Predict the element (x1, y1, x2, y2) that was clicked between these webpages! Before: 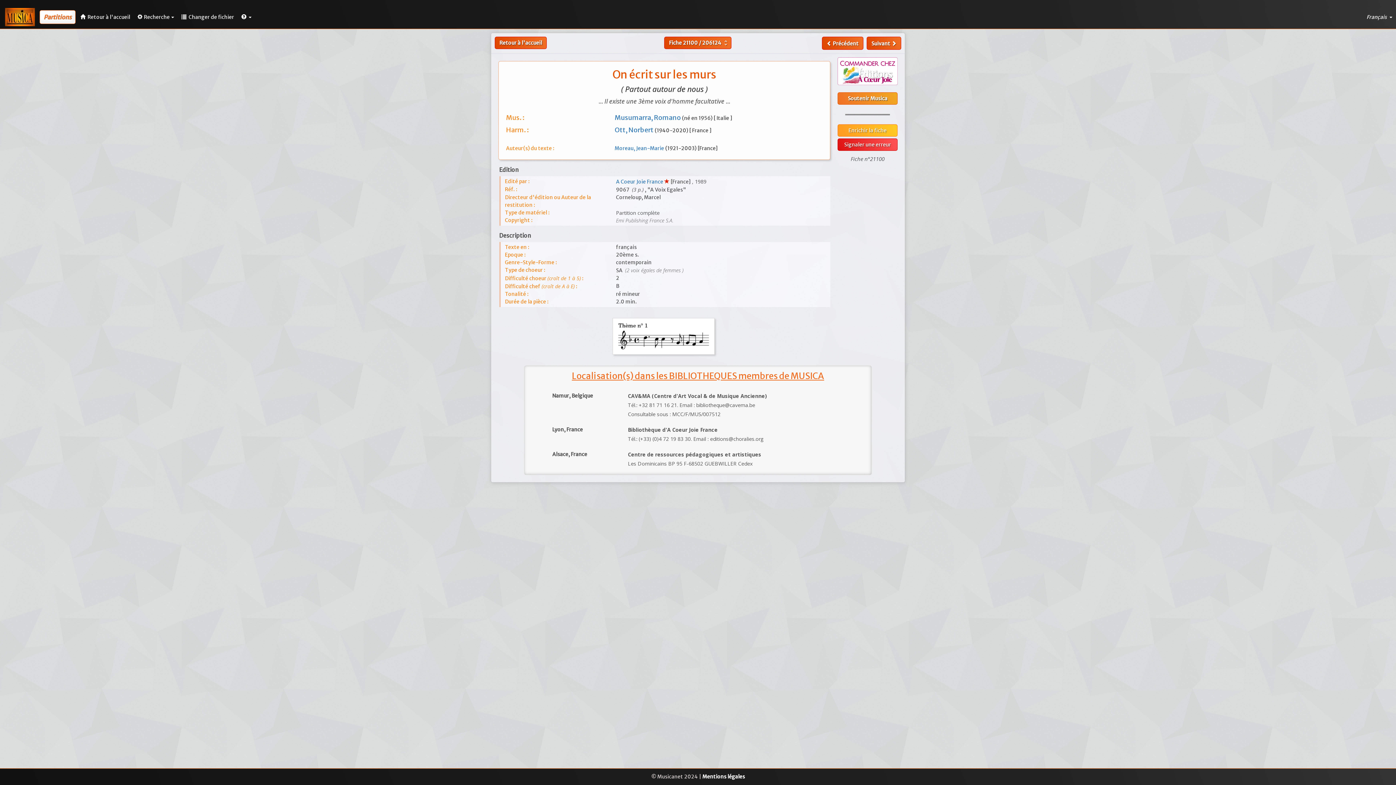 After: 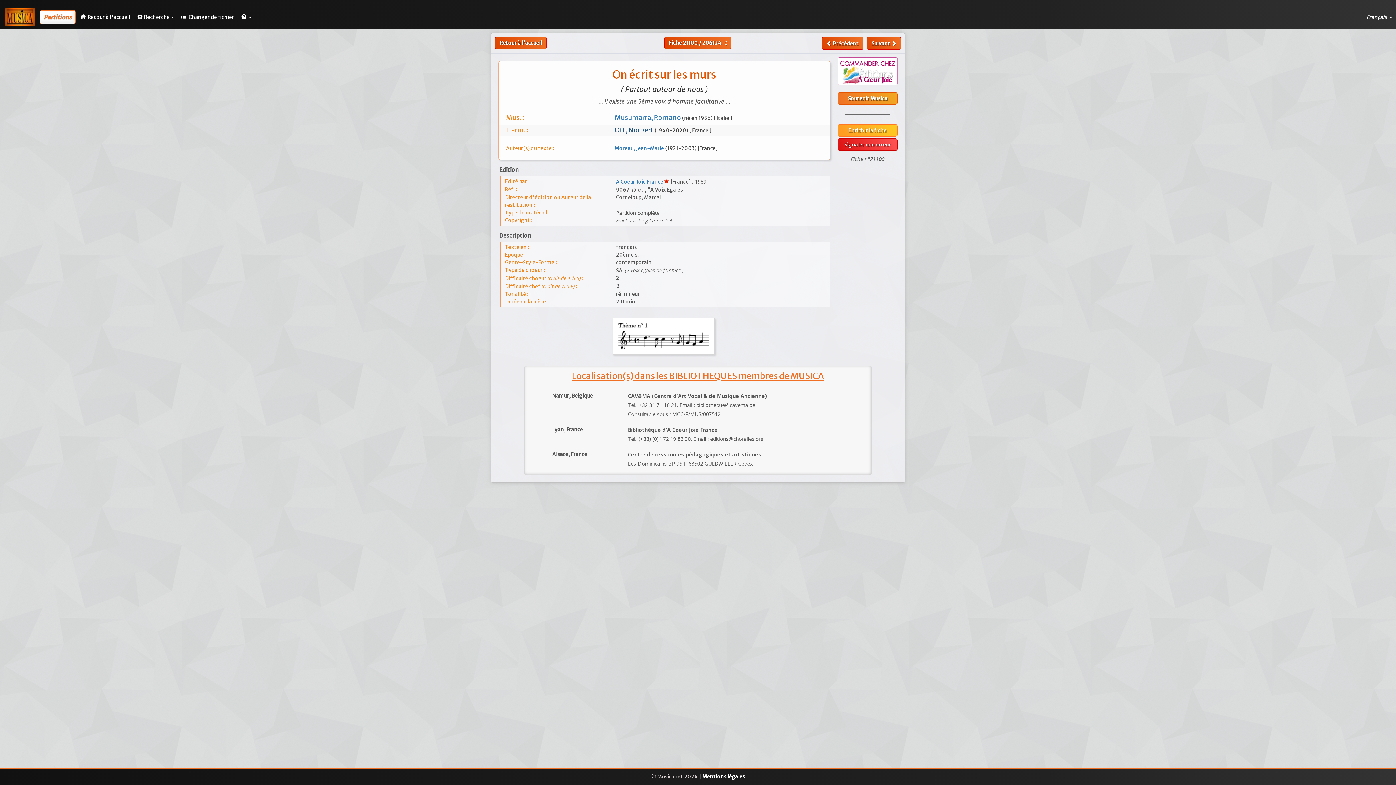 Action: bbox: (614, 125, 654, 134) label: Ott, Norbert 